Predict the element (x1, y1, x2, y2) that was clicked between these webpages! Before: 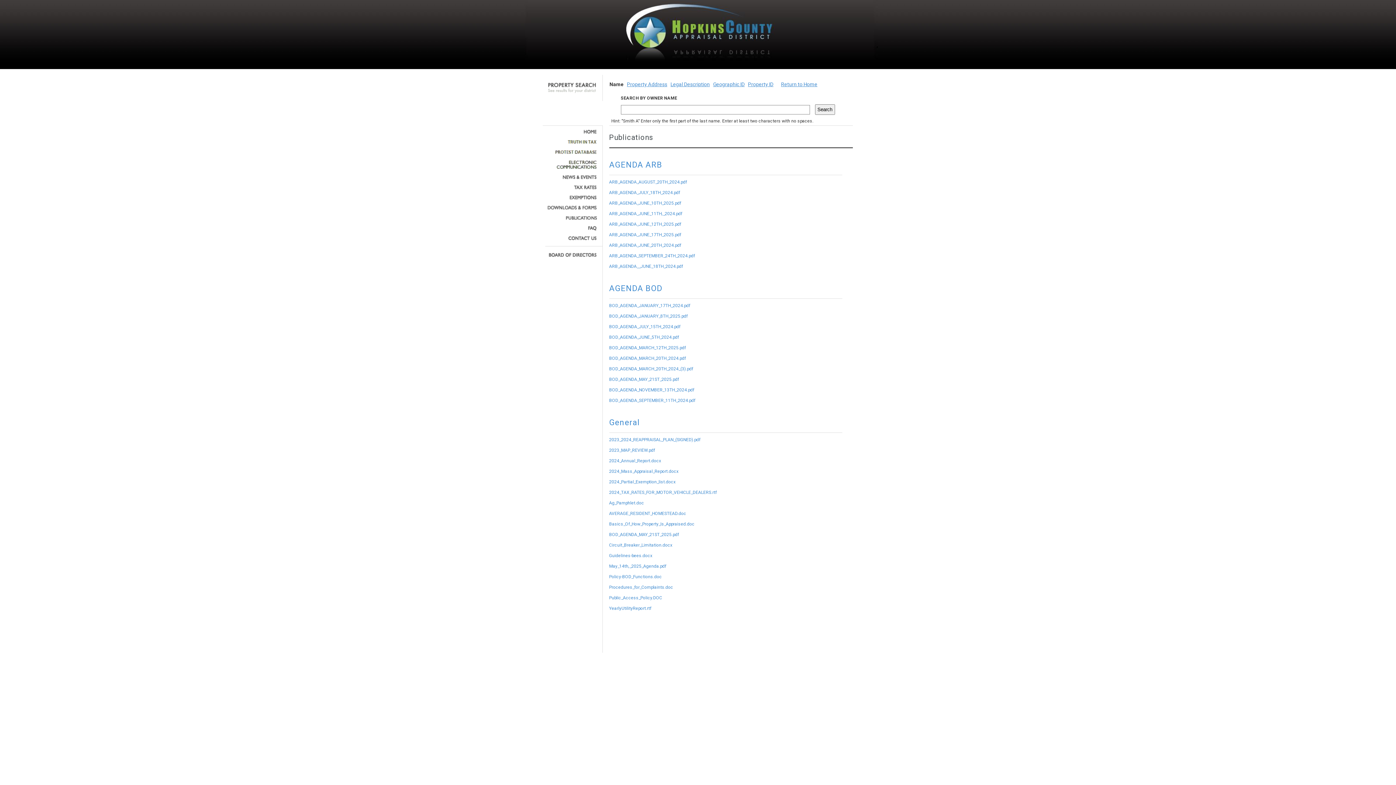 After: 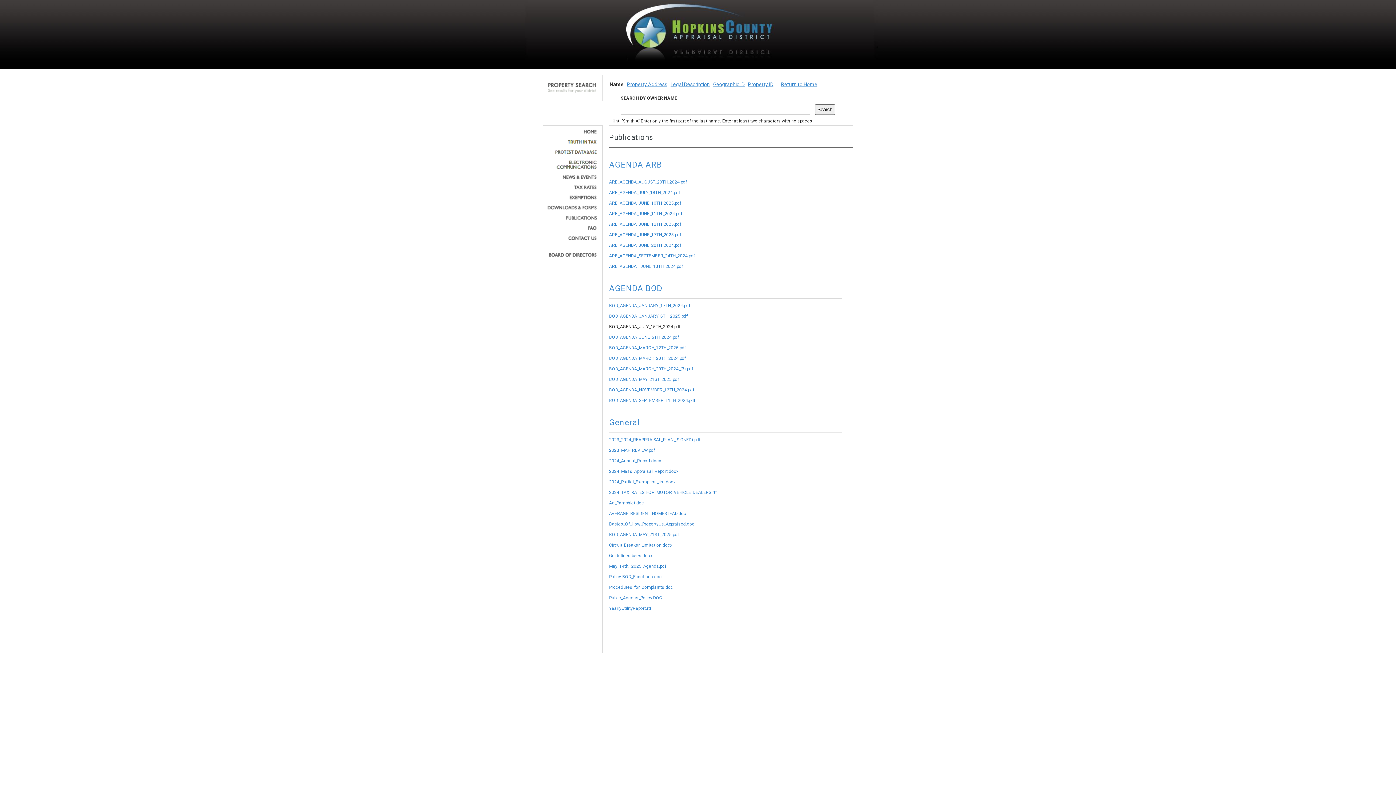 Action: bbox: (609, 324, 680, 329) label: BOD_AGENDA_JULY_15TH_2024.pdf